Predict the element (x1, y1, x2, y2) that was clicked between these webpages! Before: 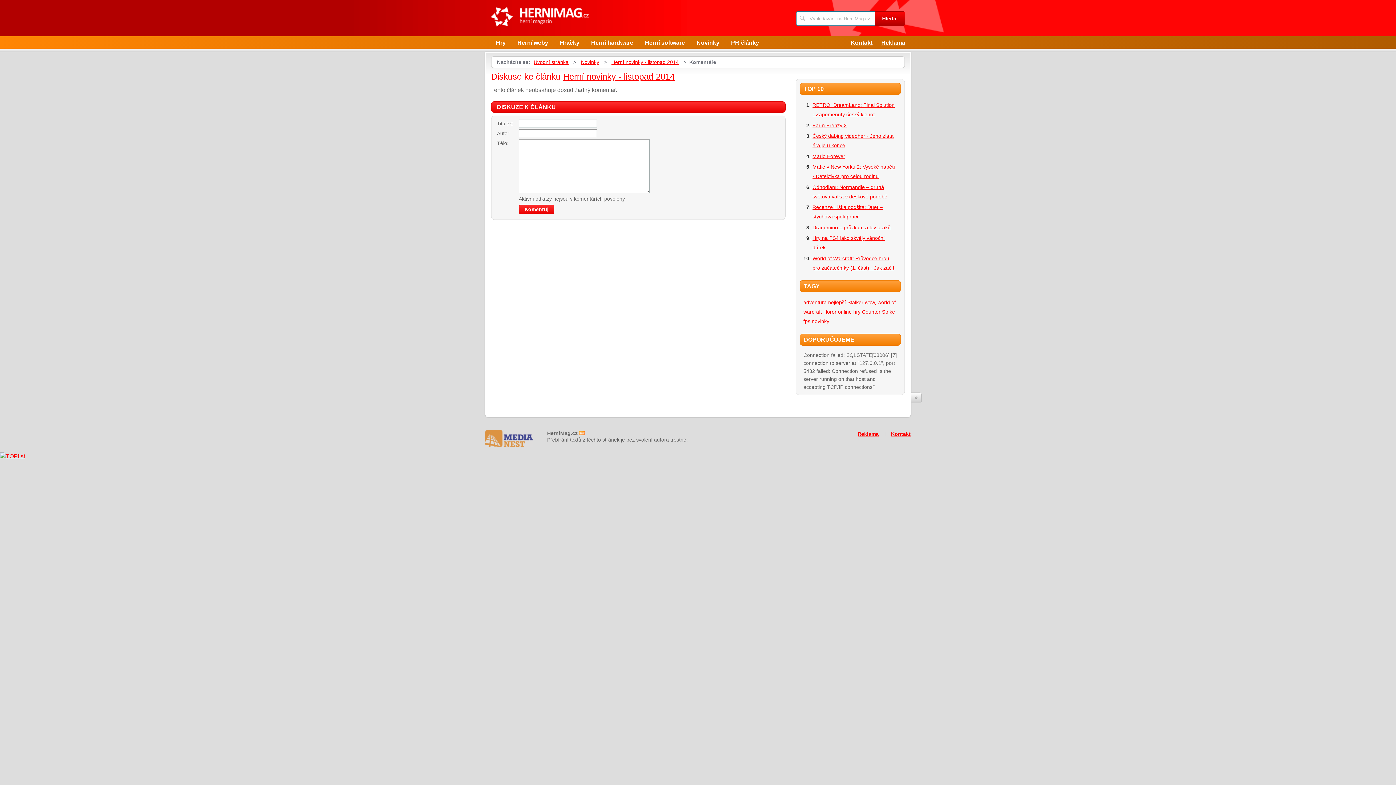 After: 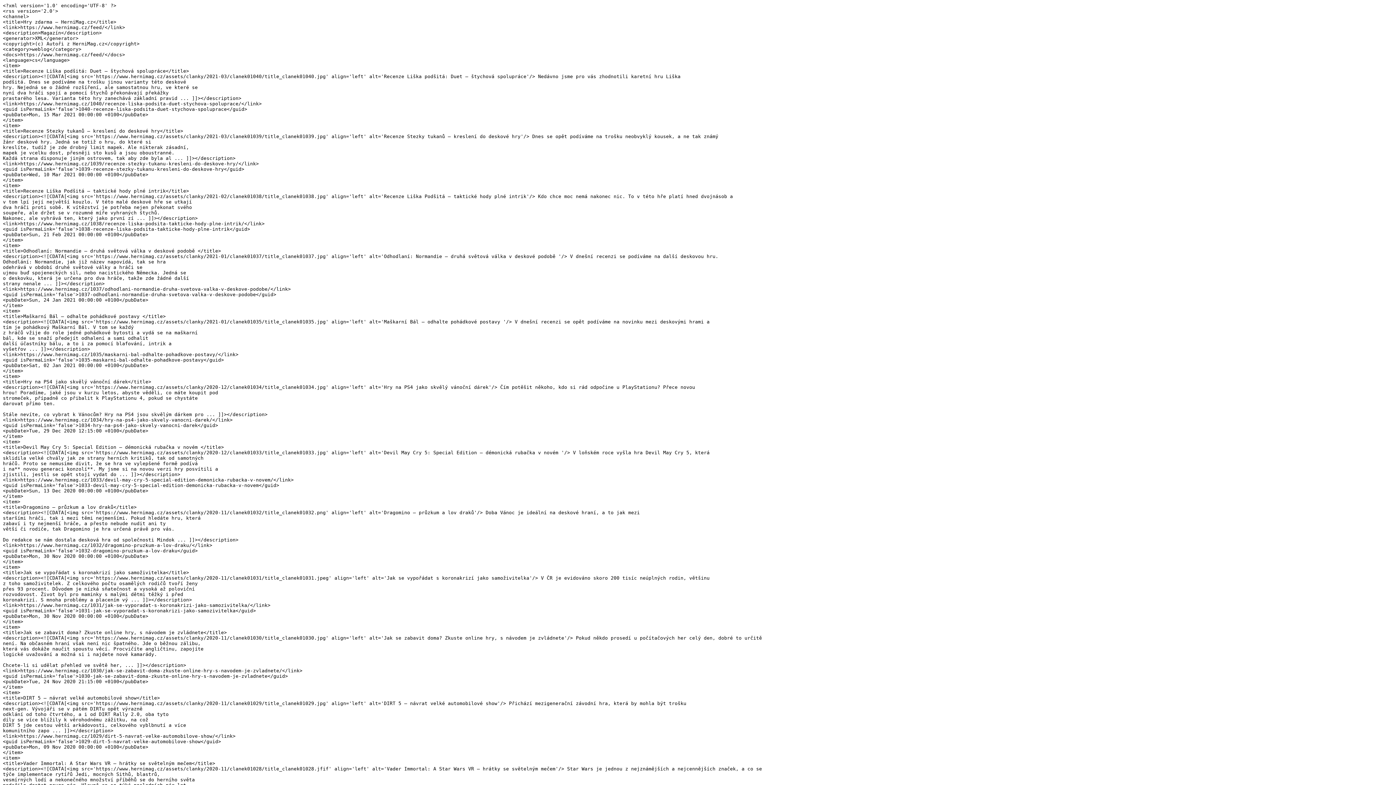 Action: bbox: (579, 430, 585, 436)